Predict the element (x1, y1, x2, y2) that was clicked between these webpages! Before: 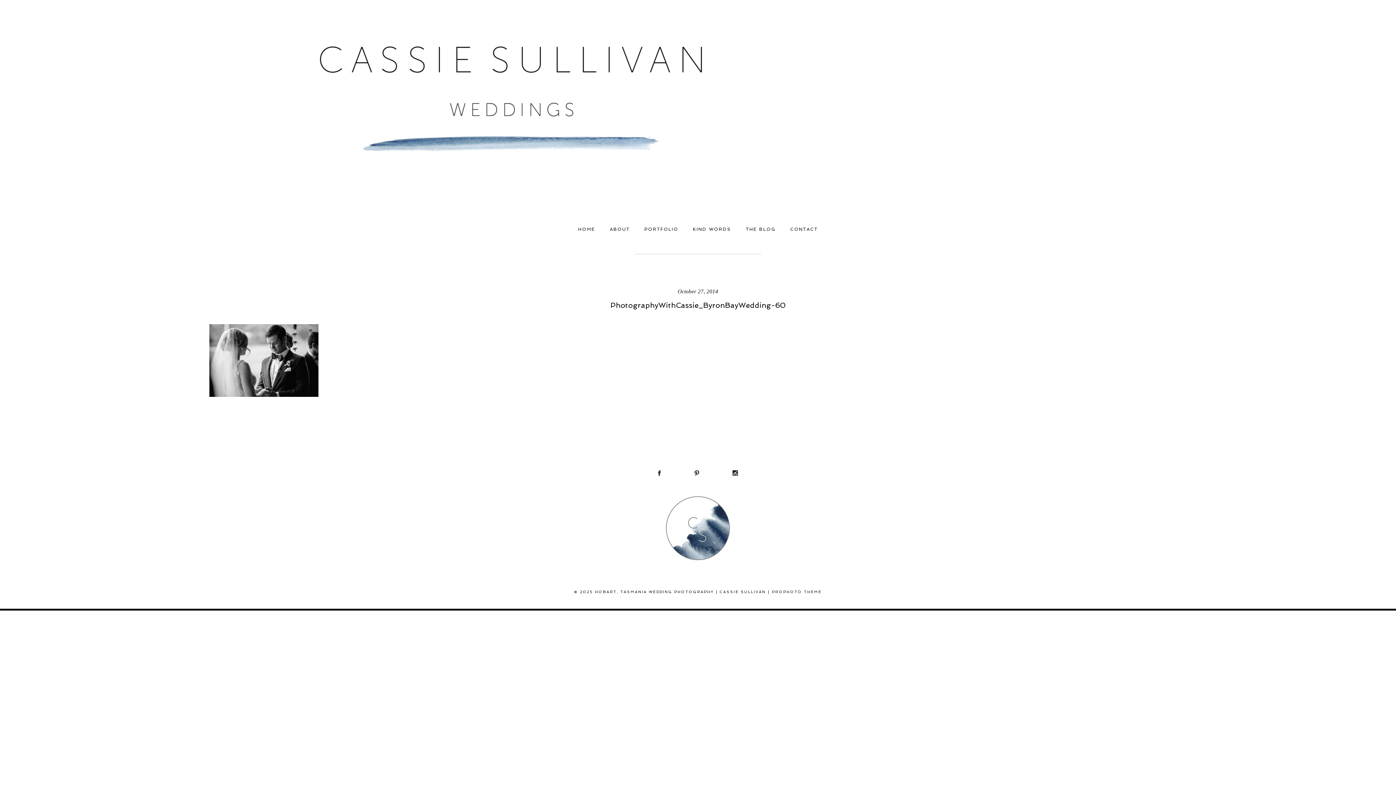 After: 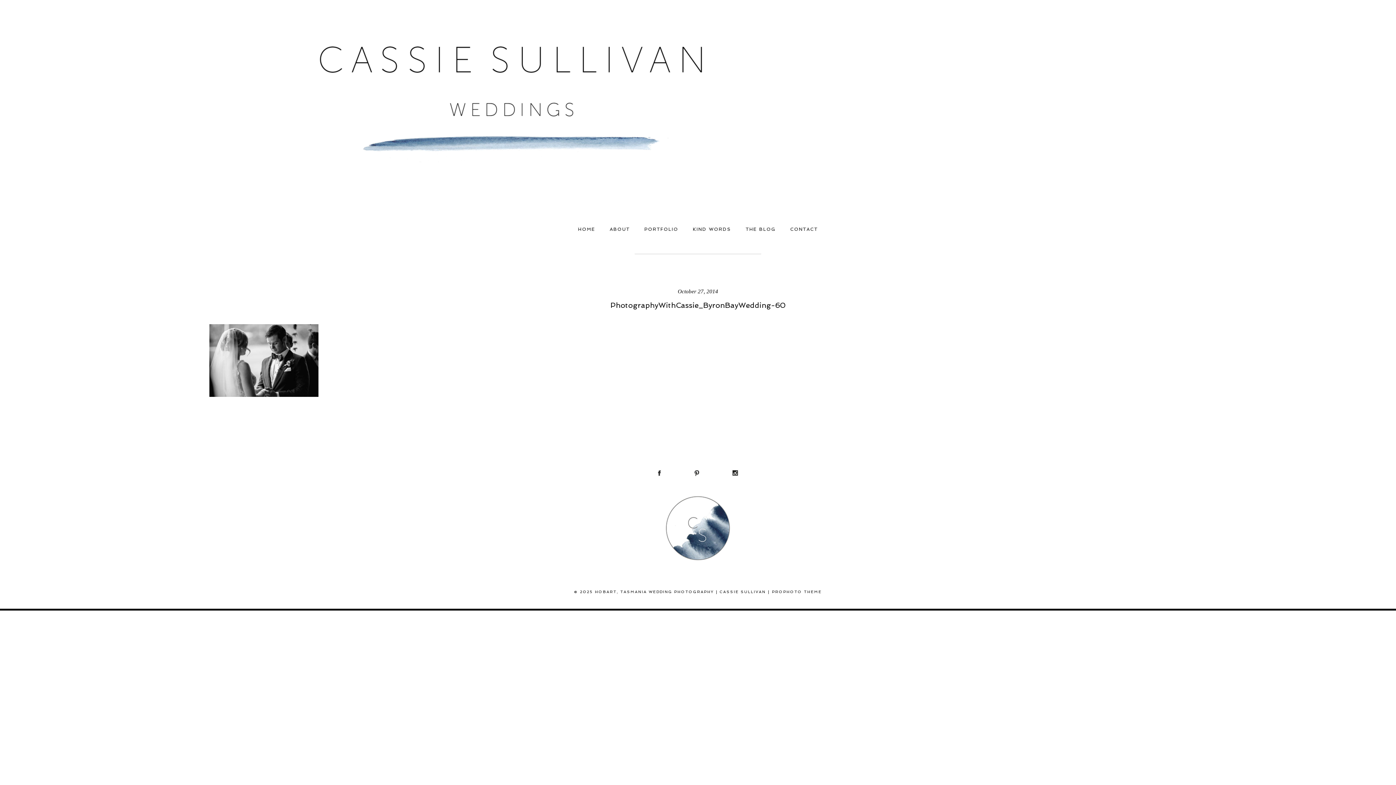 Action: bbox: (732, 470, 738, 475)